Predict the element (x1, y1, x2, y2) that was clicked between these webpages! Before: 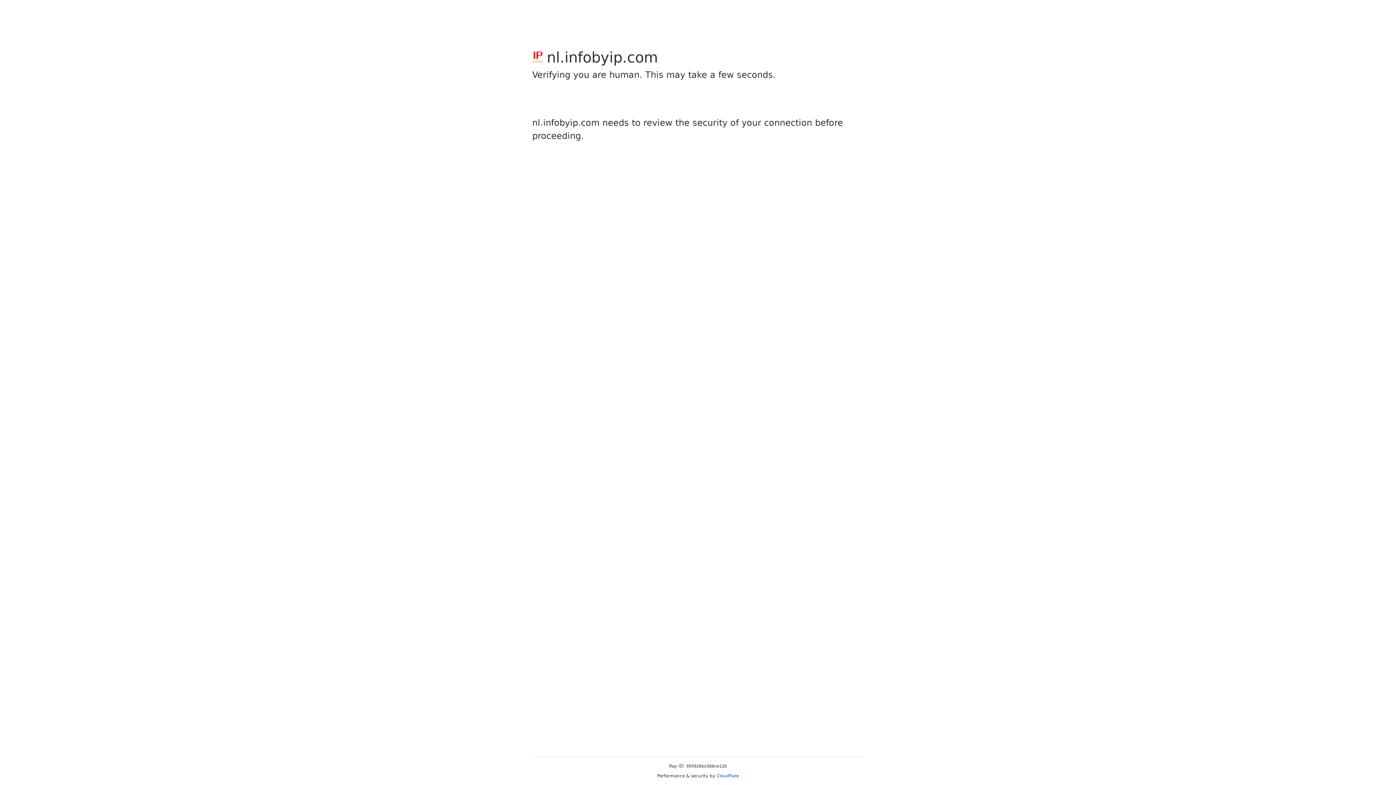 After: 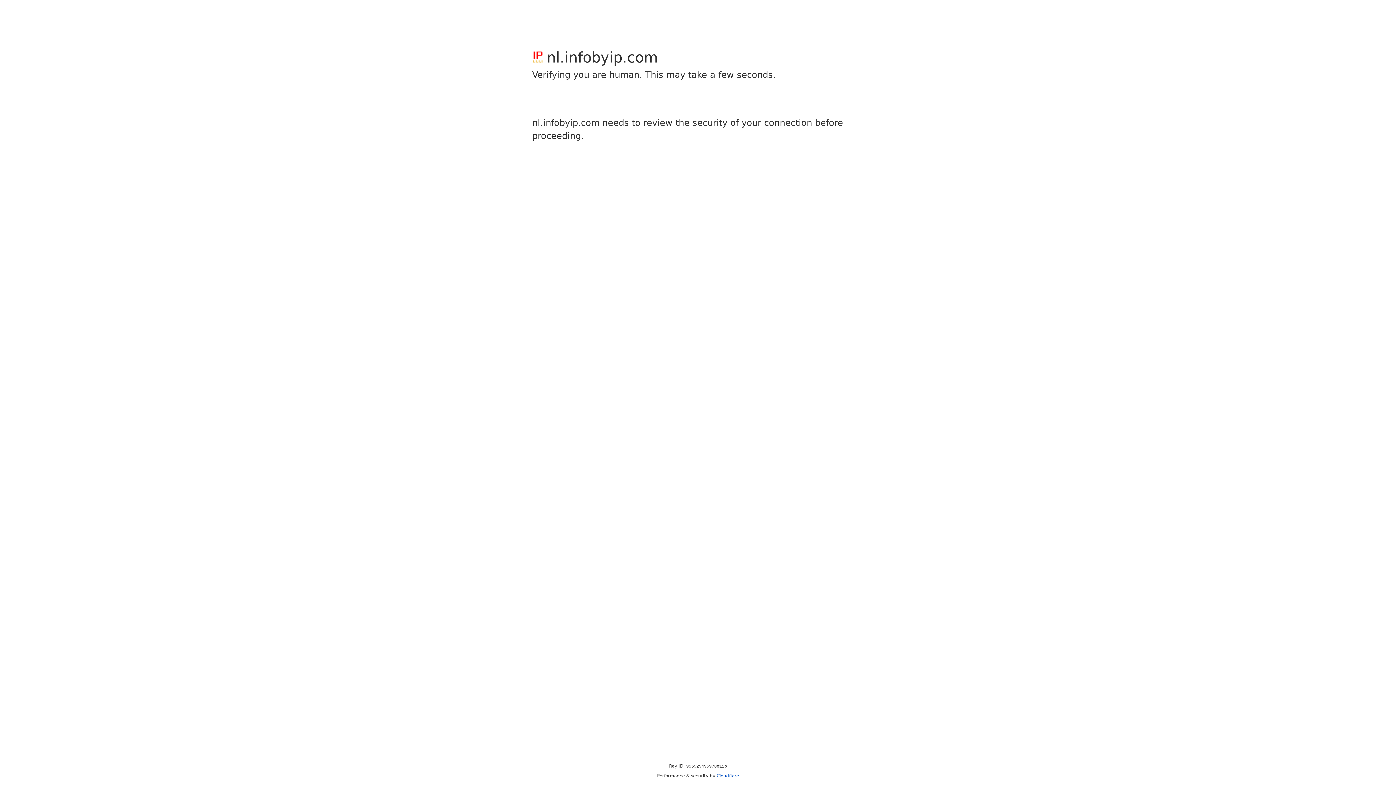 Action: bbox: (716, 773, 739, 778) label: Cloudflare